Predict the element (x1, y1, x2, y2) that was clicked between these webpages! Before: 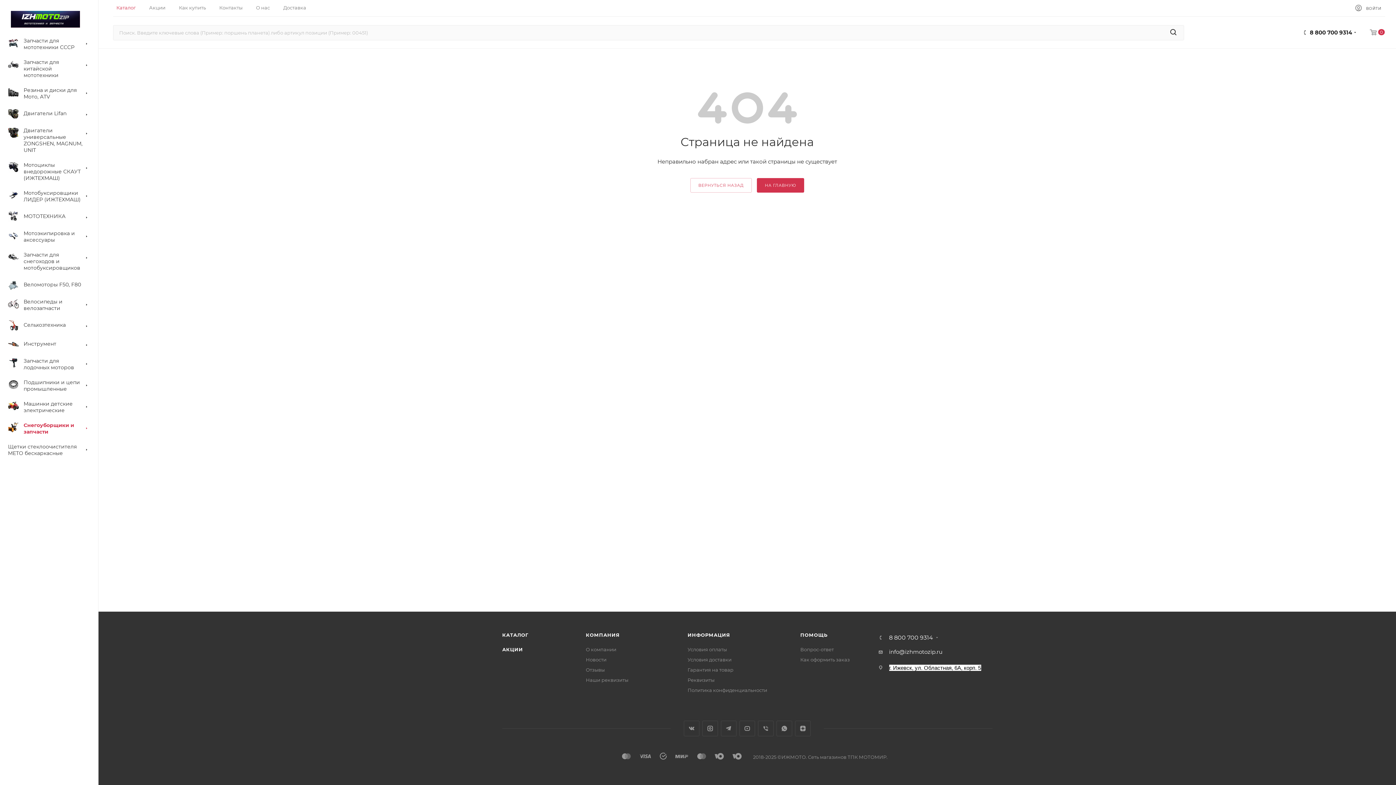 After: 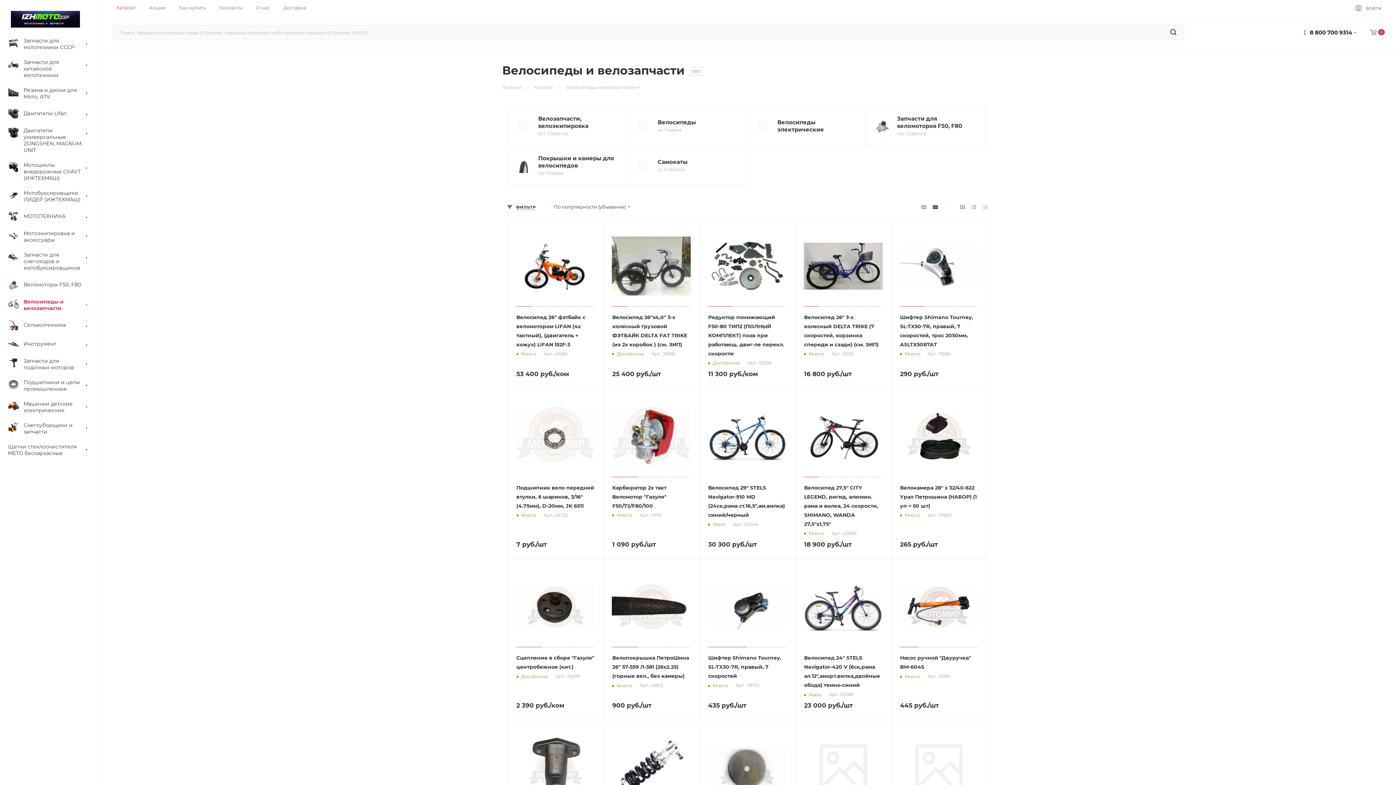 Action: label: 	Велосипеды и велозапчасти bbox: (2, 294, 98, 316)